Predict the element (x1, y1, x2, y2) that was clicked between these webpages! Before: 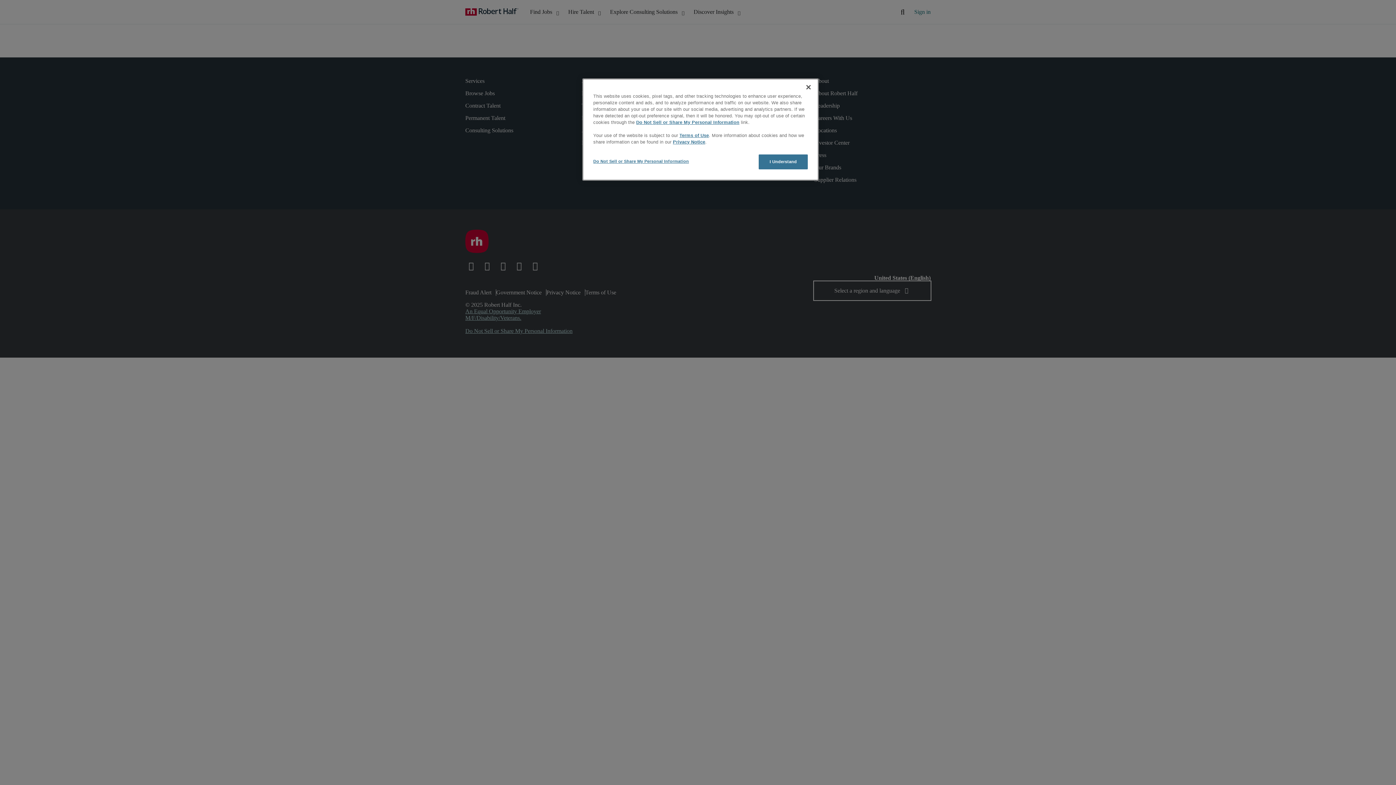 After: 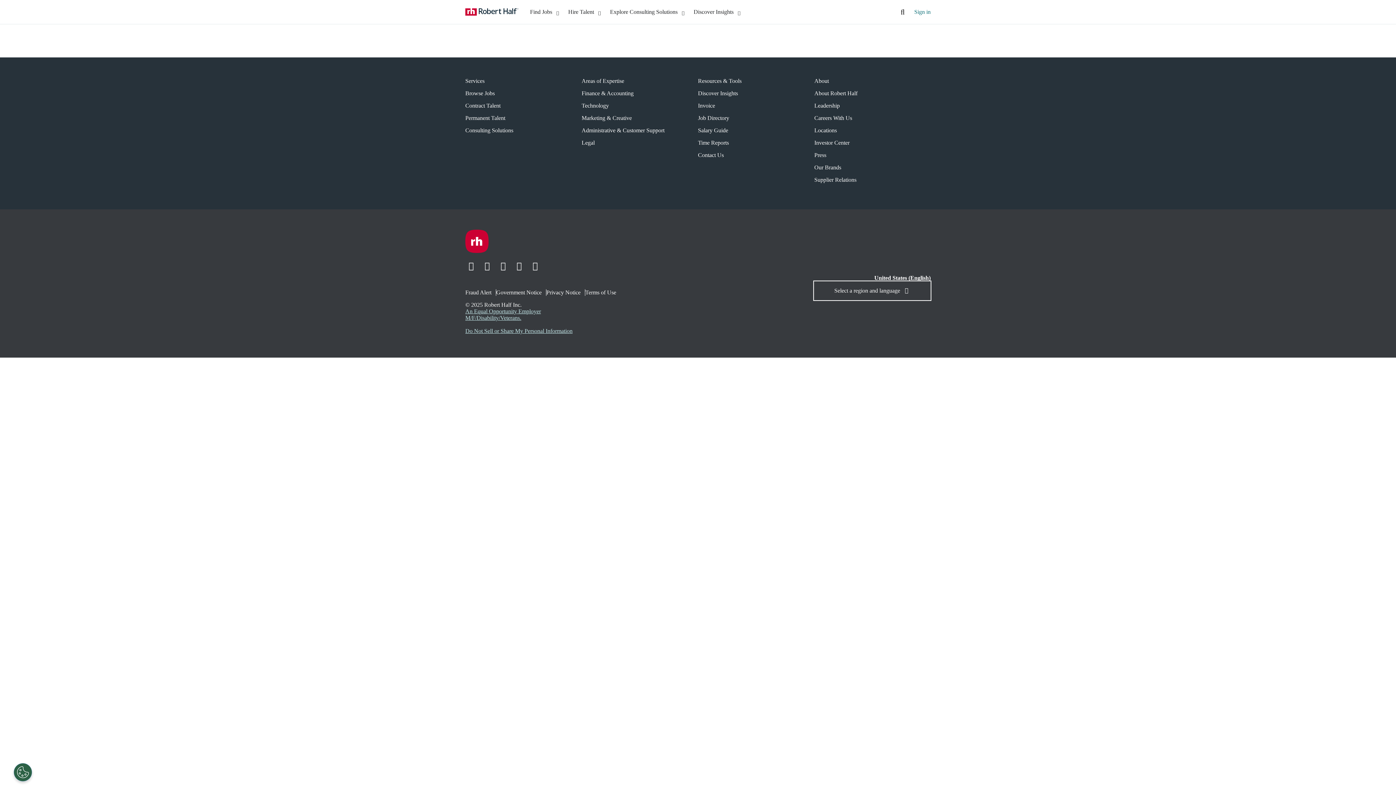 Action: label: I Understand bbox: (758, 154, 808, 169)